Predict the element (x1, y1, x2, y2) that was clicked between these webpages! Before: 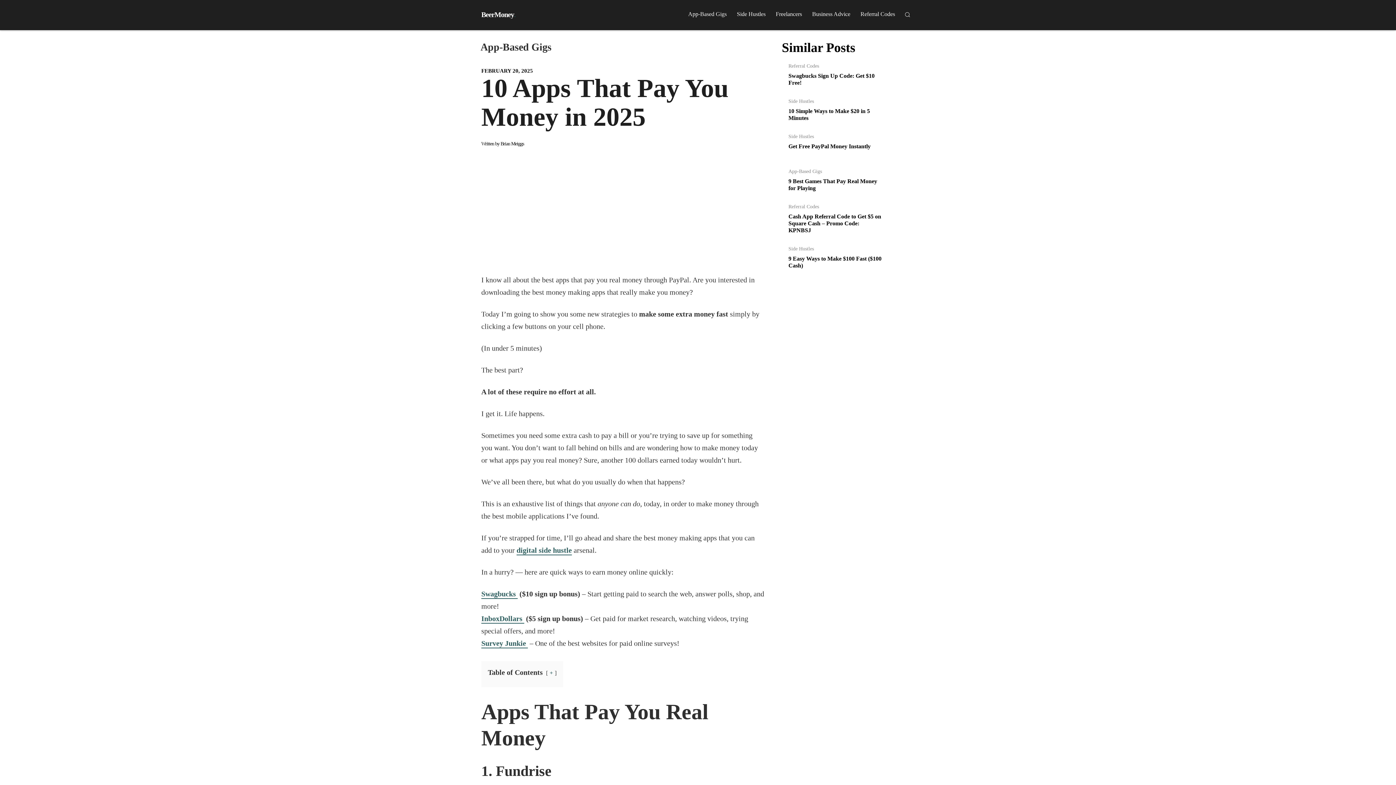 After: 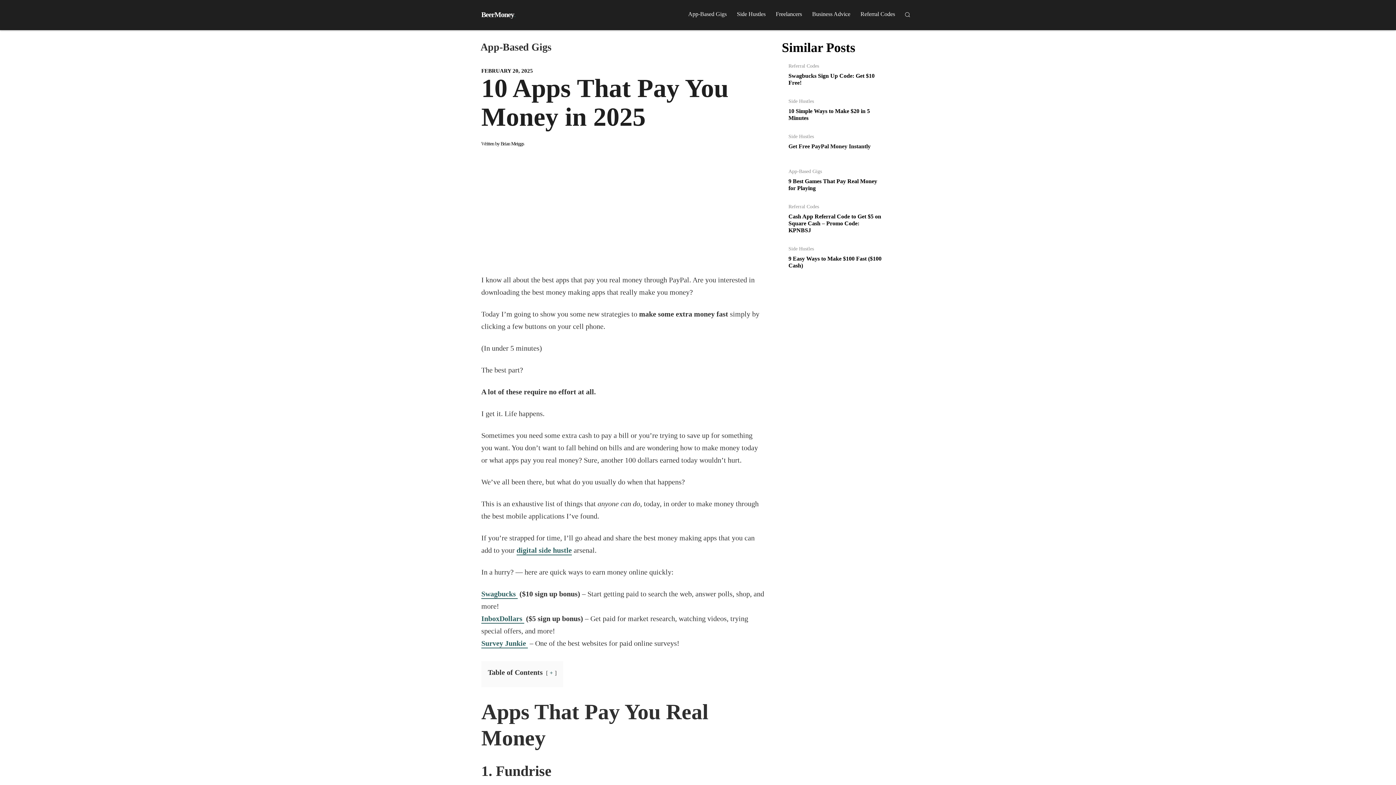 Action: label: Get Free PayPal Money Instantly bbox: (788, 143, 870, 149)